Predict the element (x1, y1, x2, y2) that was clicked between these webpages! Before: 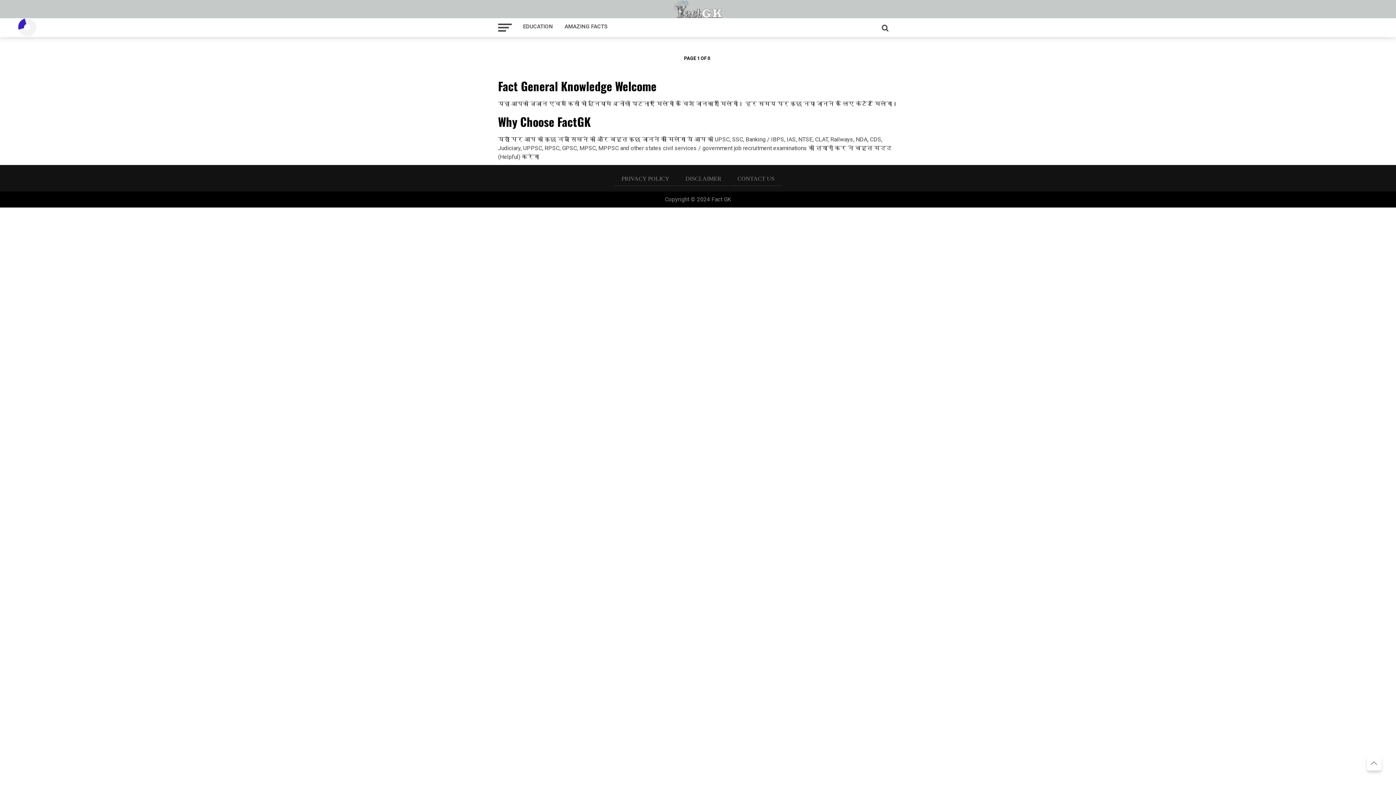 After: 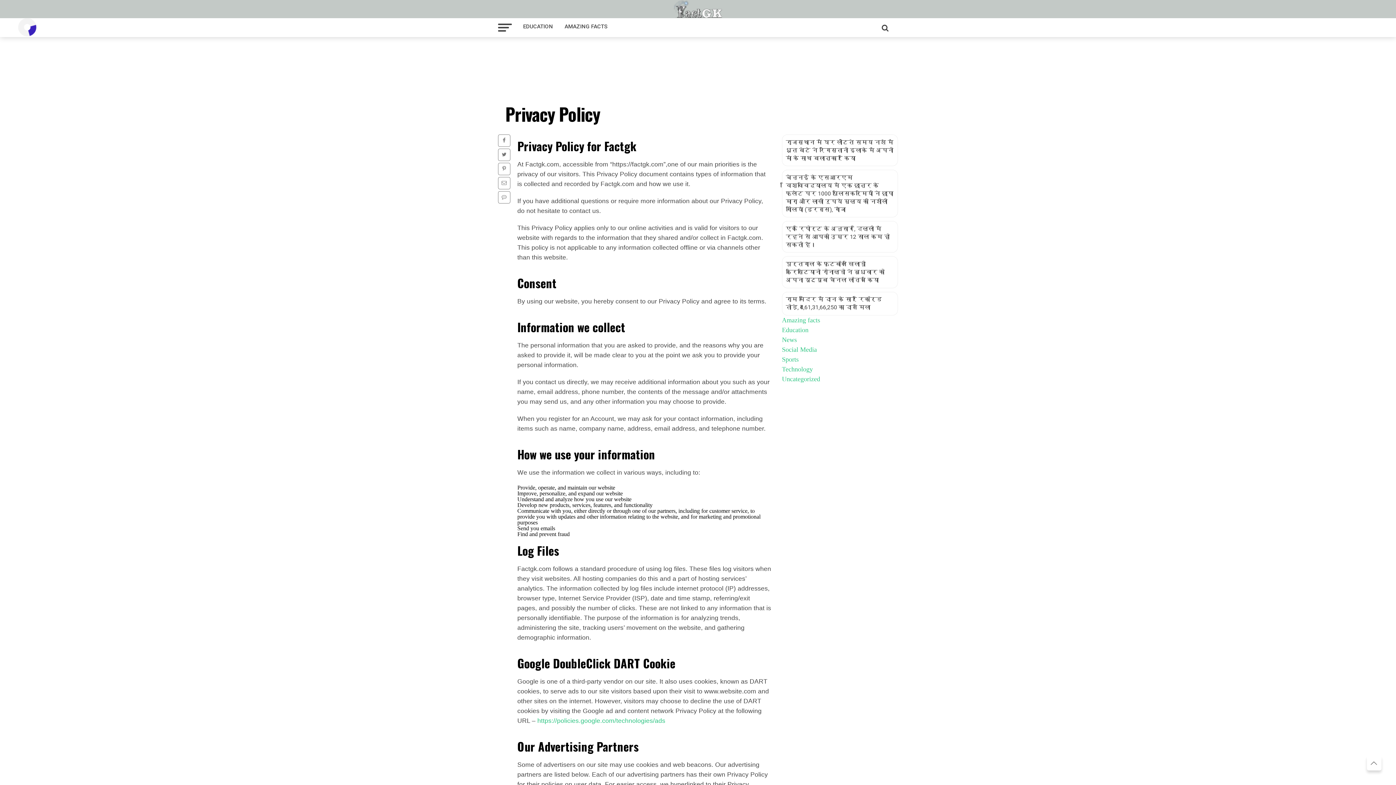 Action: bbox: (614, 172, 676, 186) label: PRIVACY POLICY